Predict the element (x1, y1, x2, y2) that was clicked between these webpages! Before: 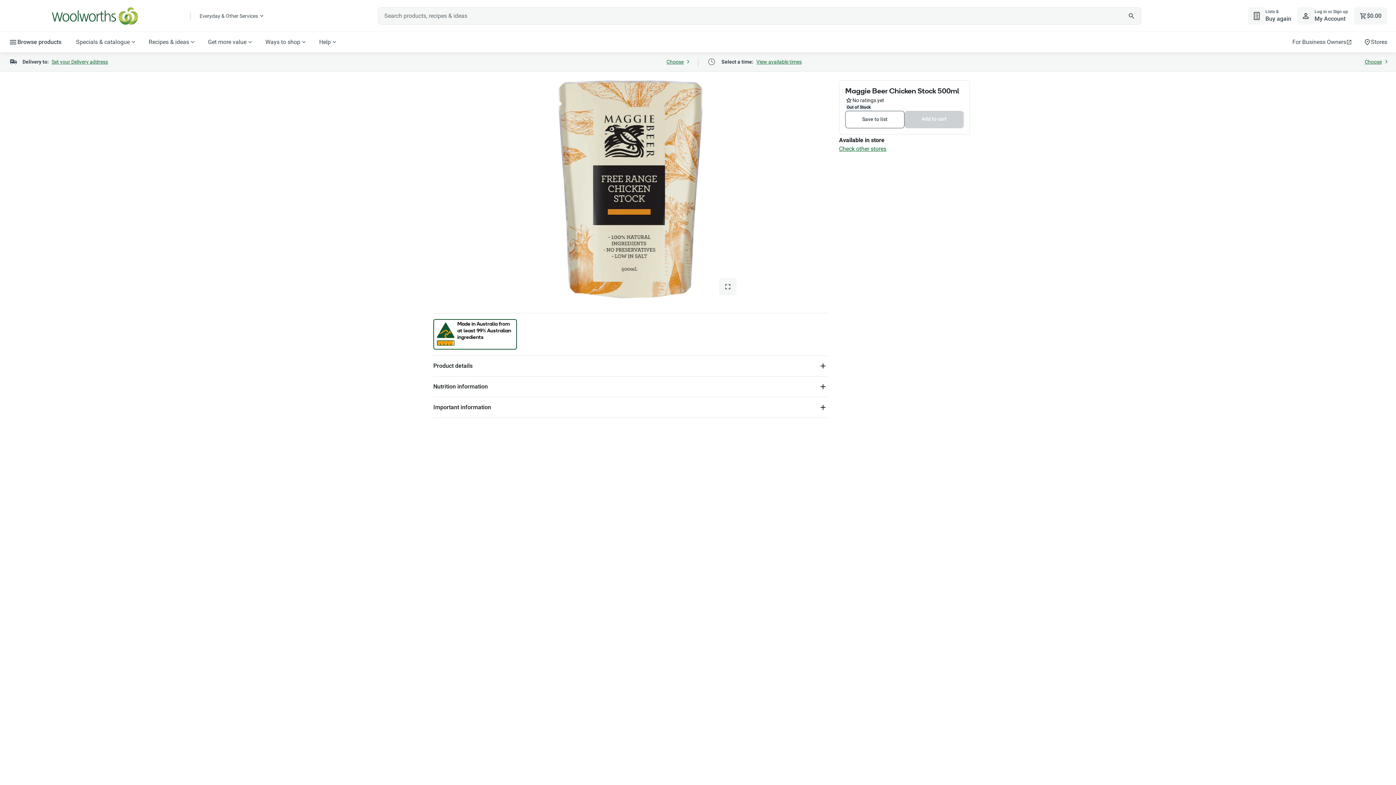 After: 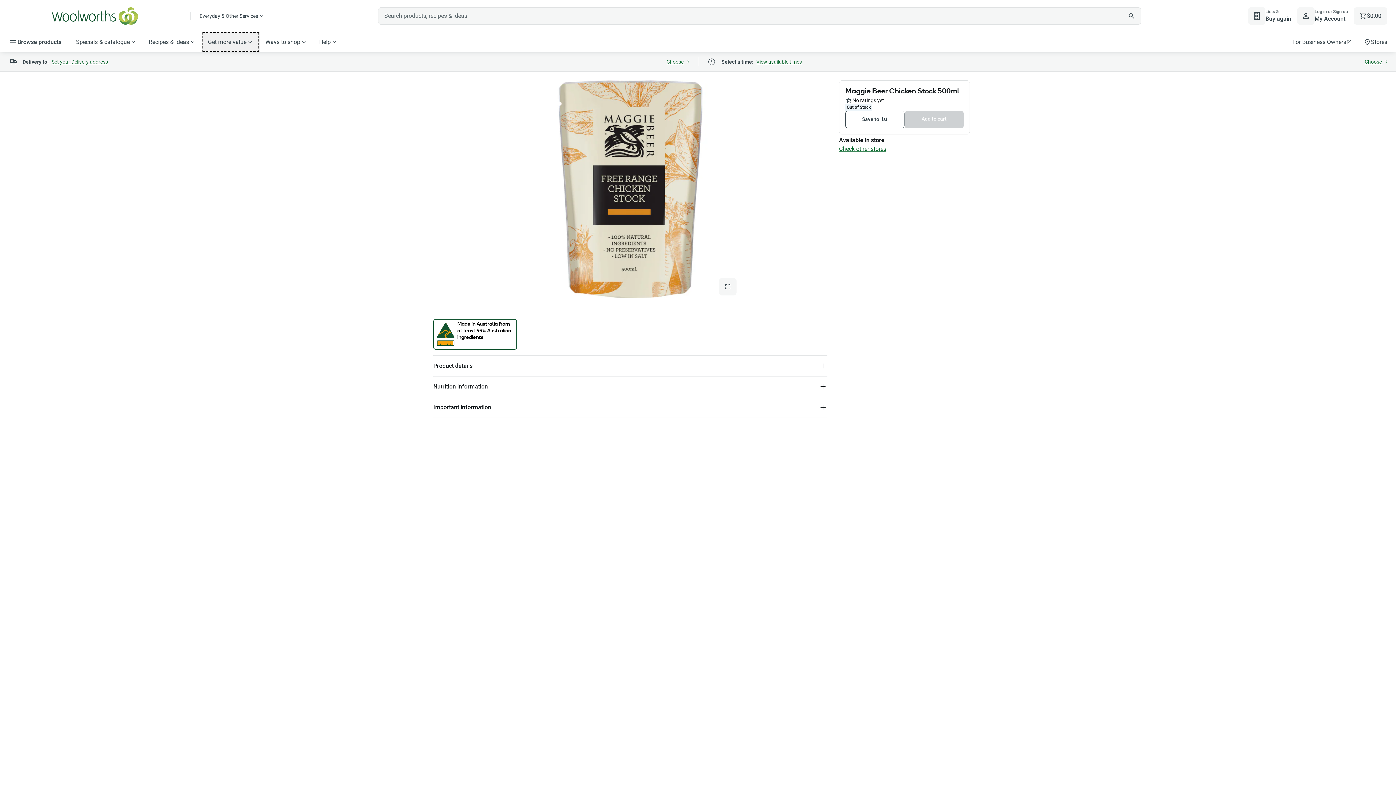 Action: label: Get more value bbox: (202, 32, 259, 52)